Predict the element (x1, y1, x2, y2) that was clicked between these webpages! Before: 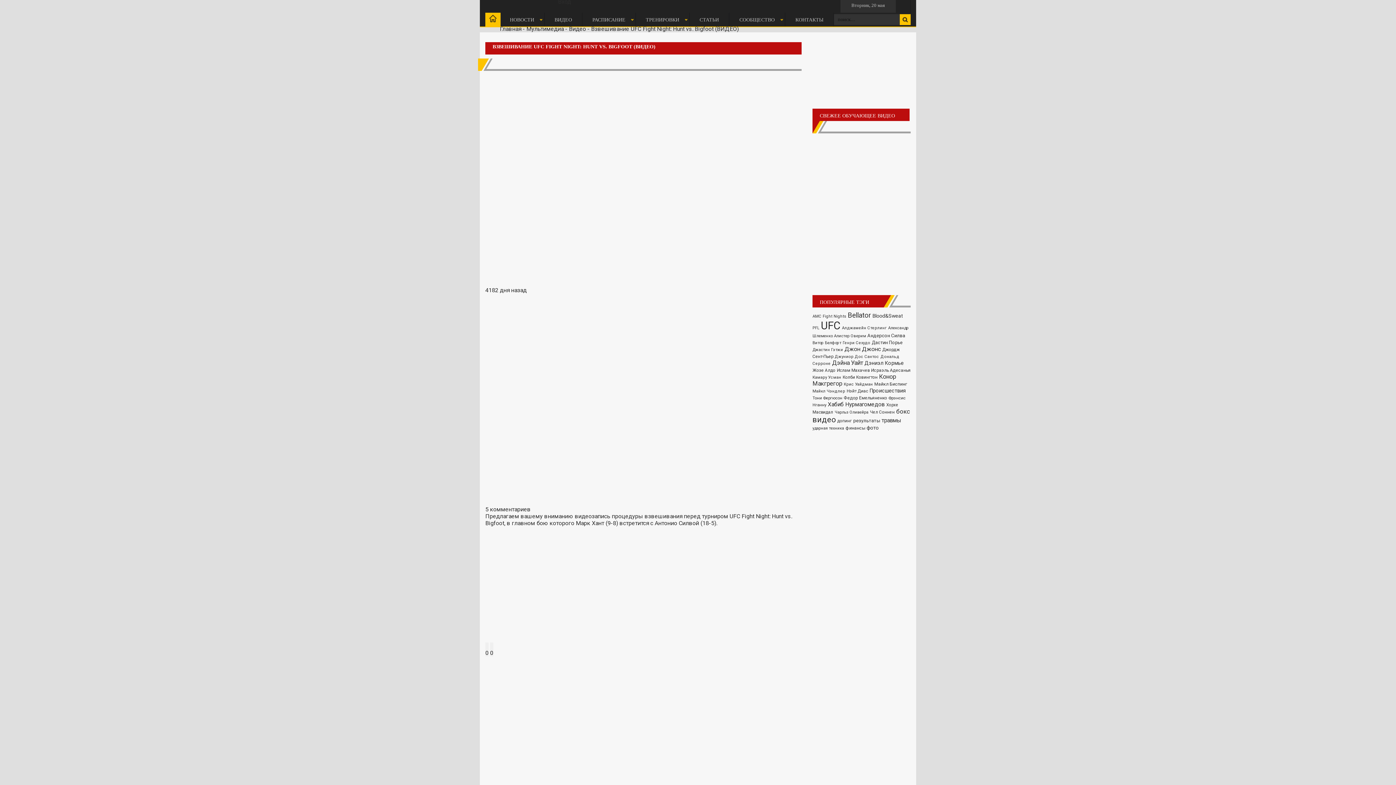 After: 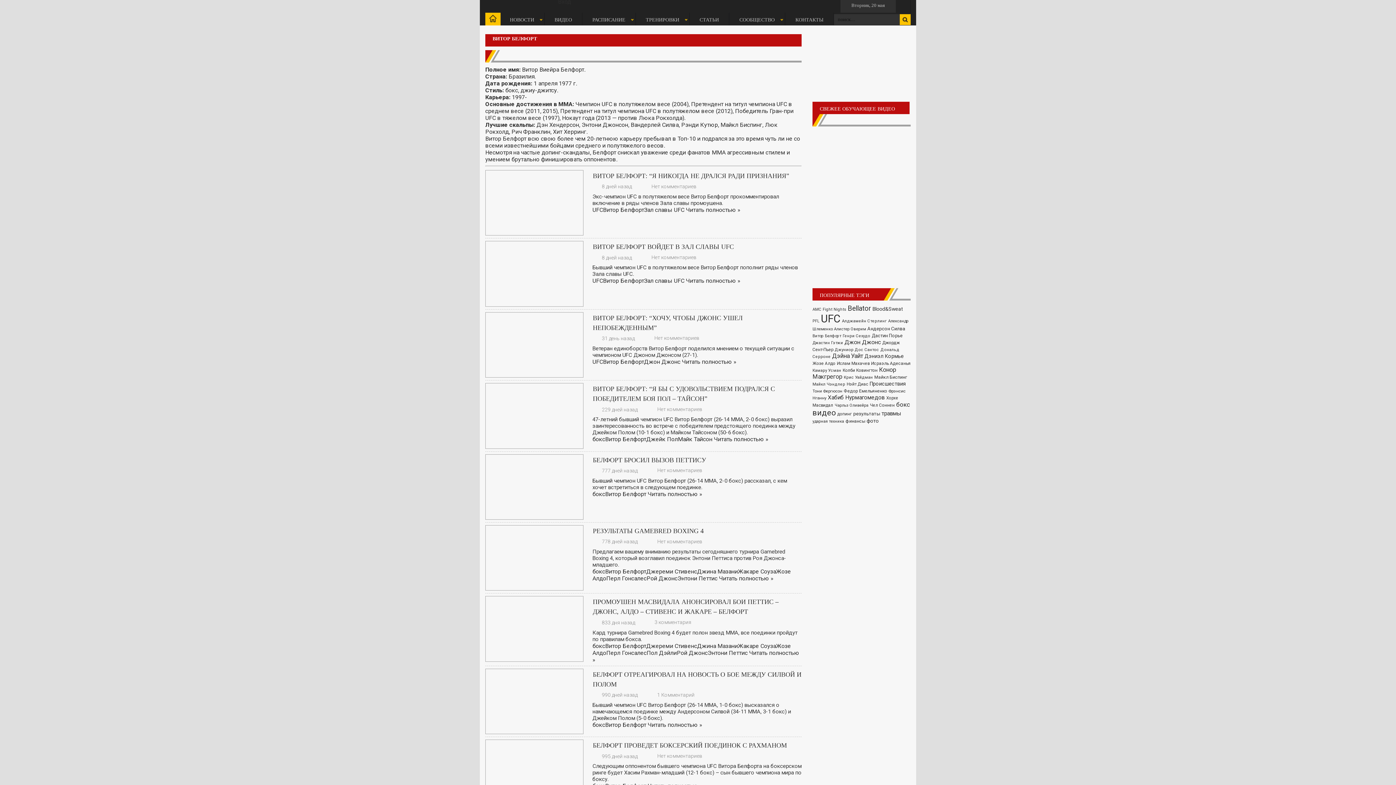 Action: bbox: (812, 340, 841, 345) label: Витор Белфорт (550 элементов)